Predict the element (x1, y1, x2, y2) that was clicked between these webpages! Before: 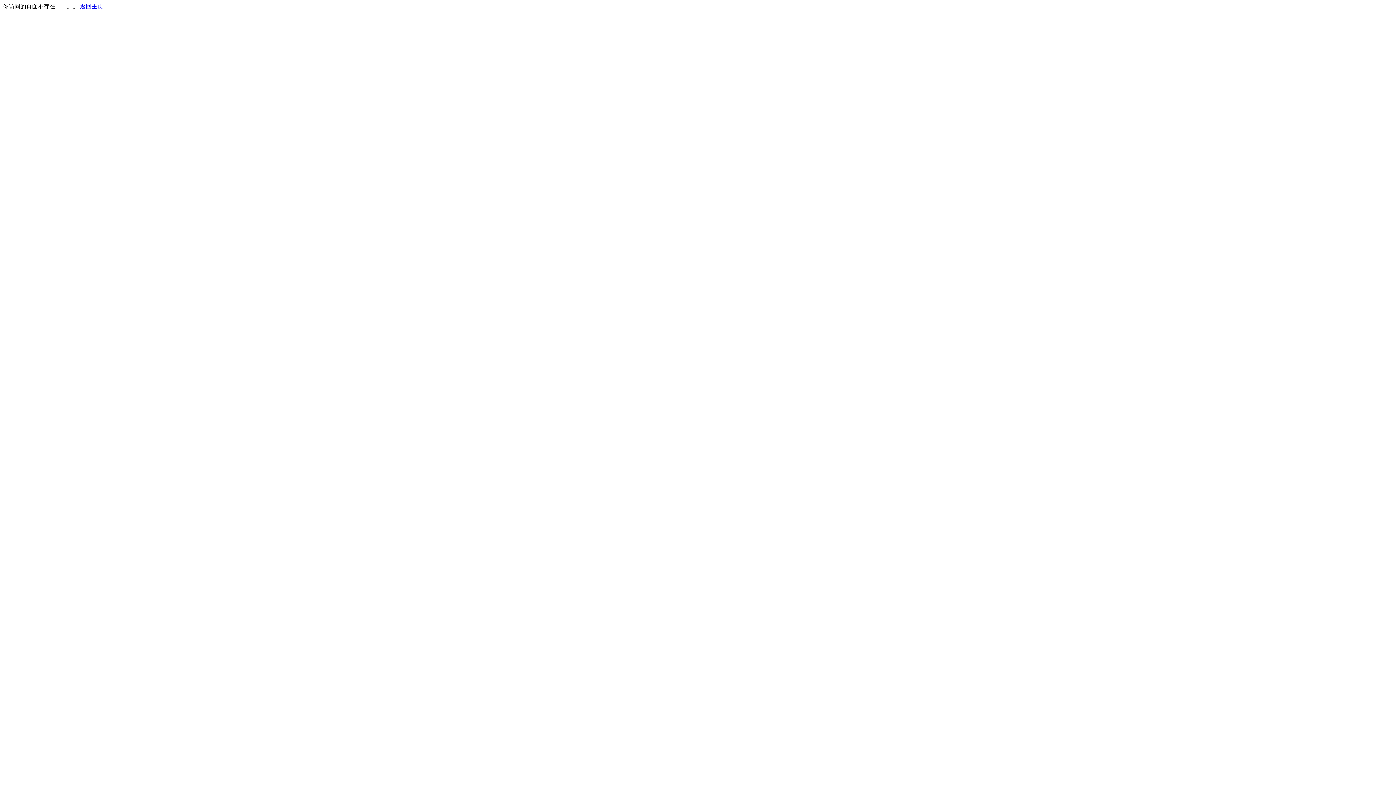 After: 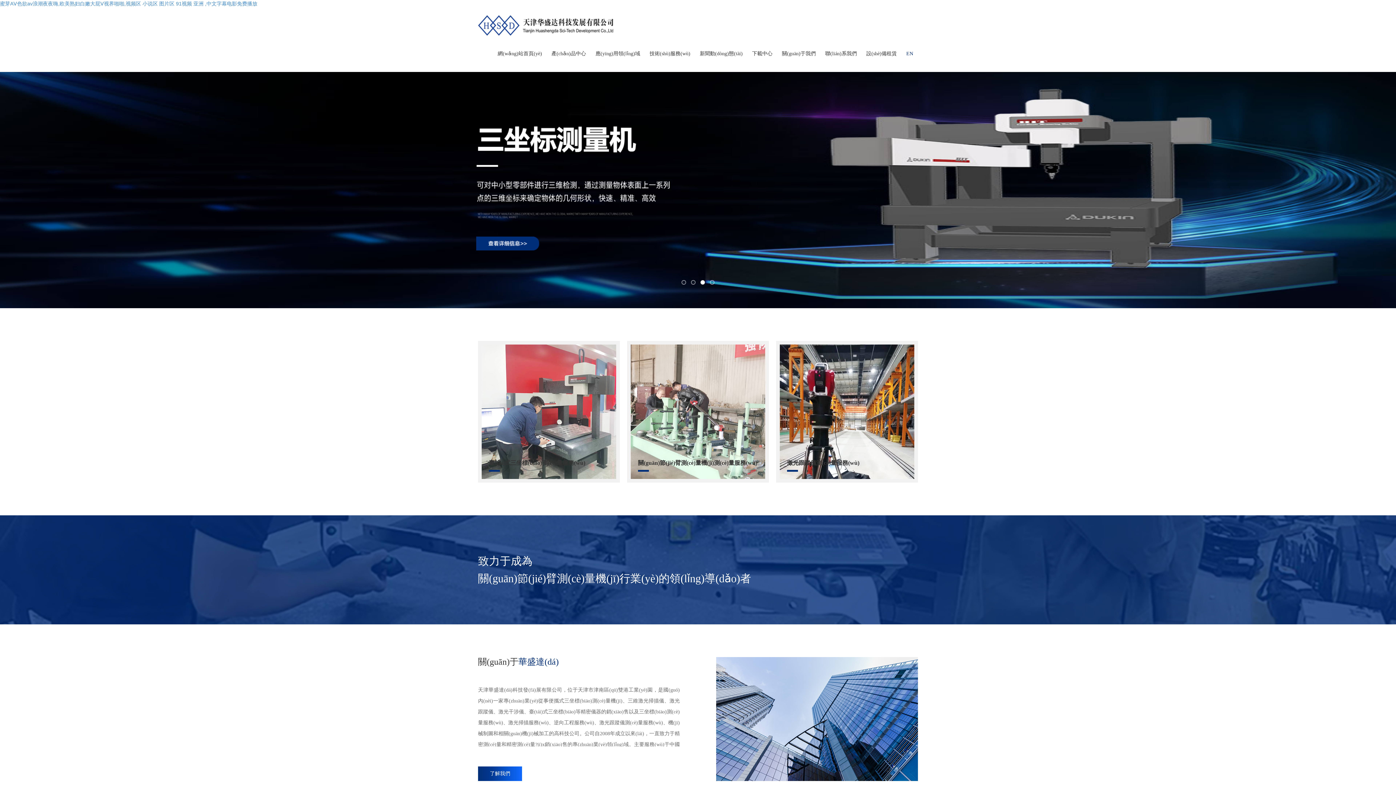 Action: label: 返回主页 bbox: (80, 3, 103, 9)